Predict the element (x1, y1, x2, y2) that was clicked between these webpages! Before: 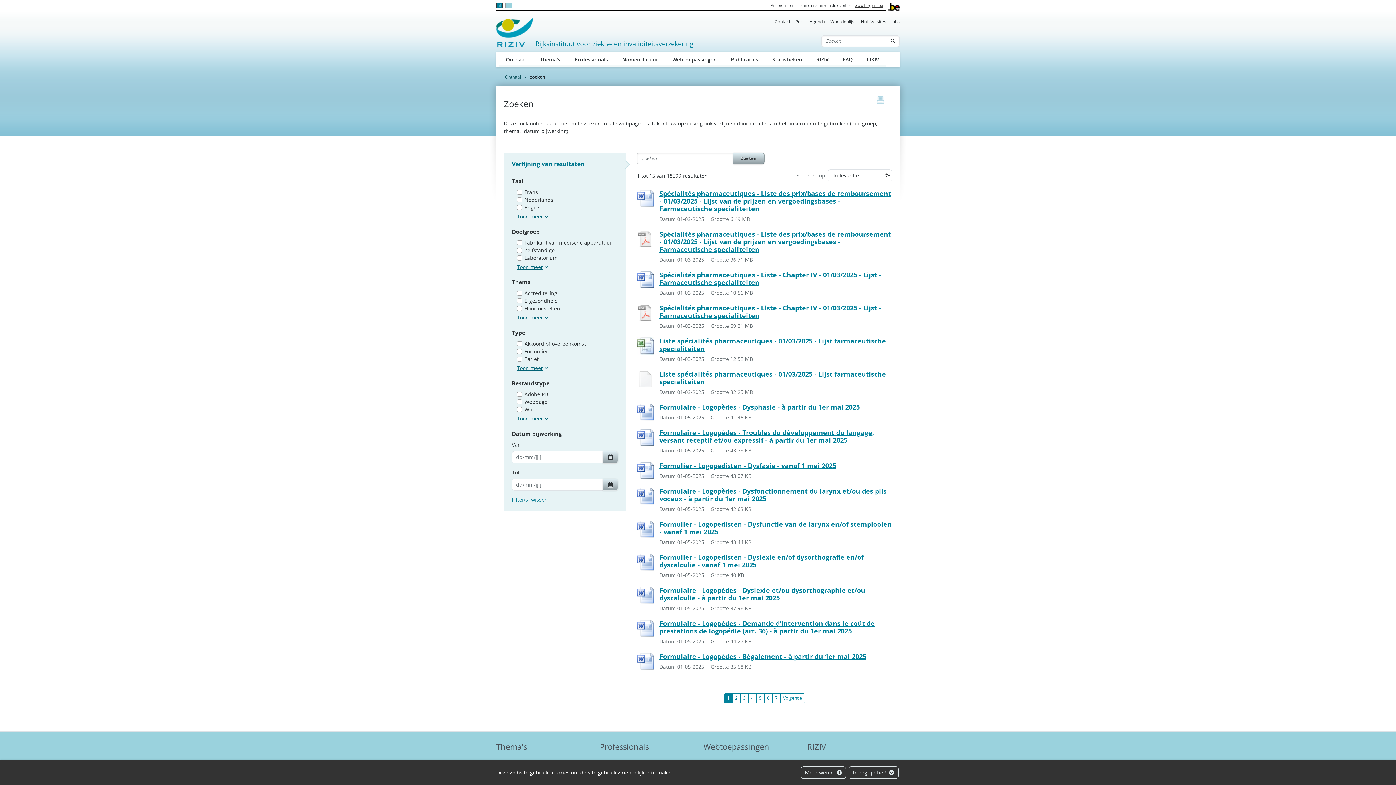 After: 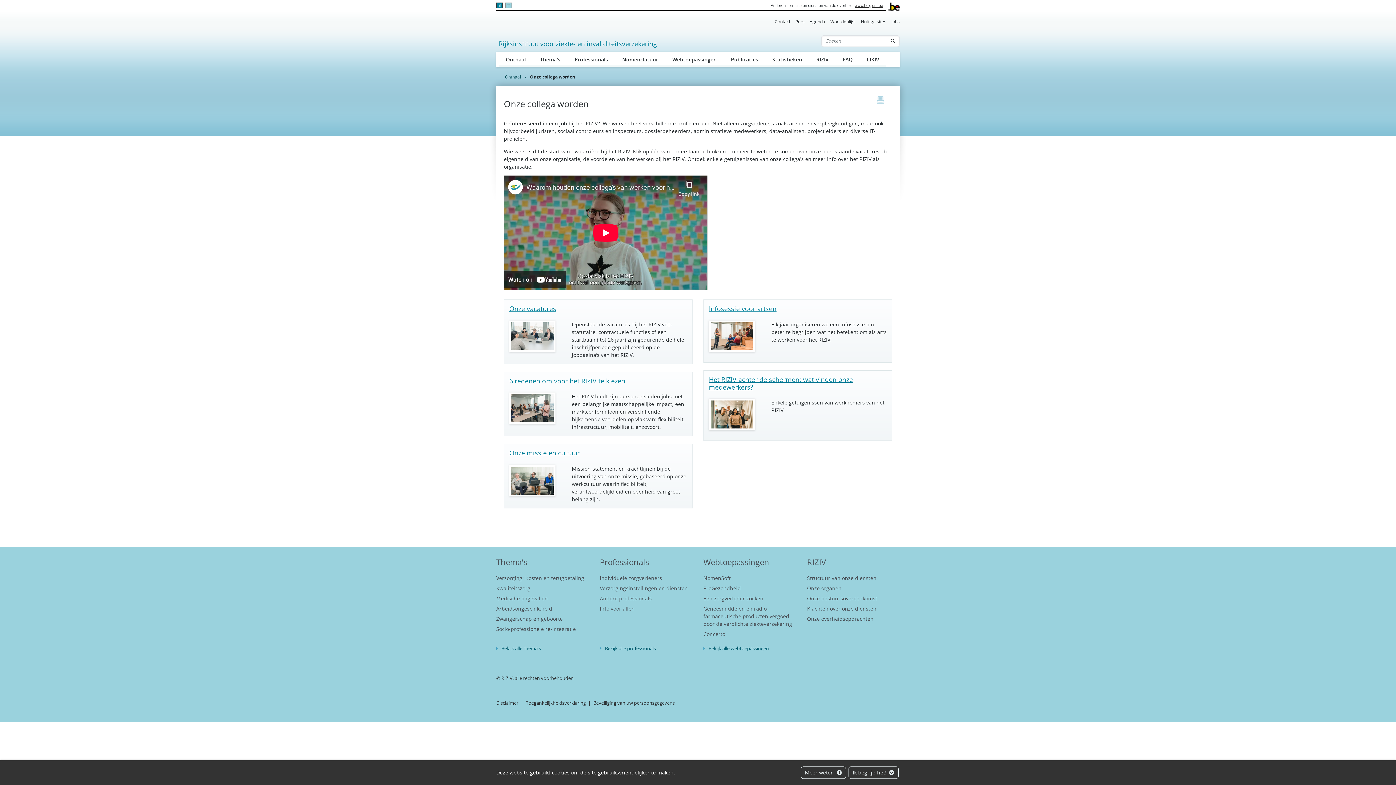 Action: bbox: (891, 18, 900, 25) label: Jobs